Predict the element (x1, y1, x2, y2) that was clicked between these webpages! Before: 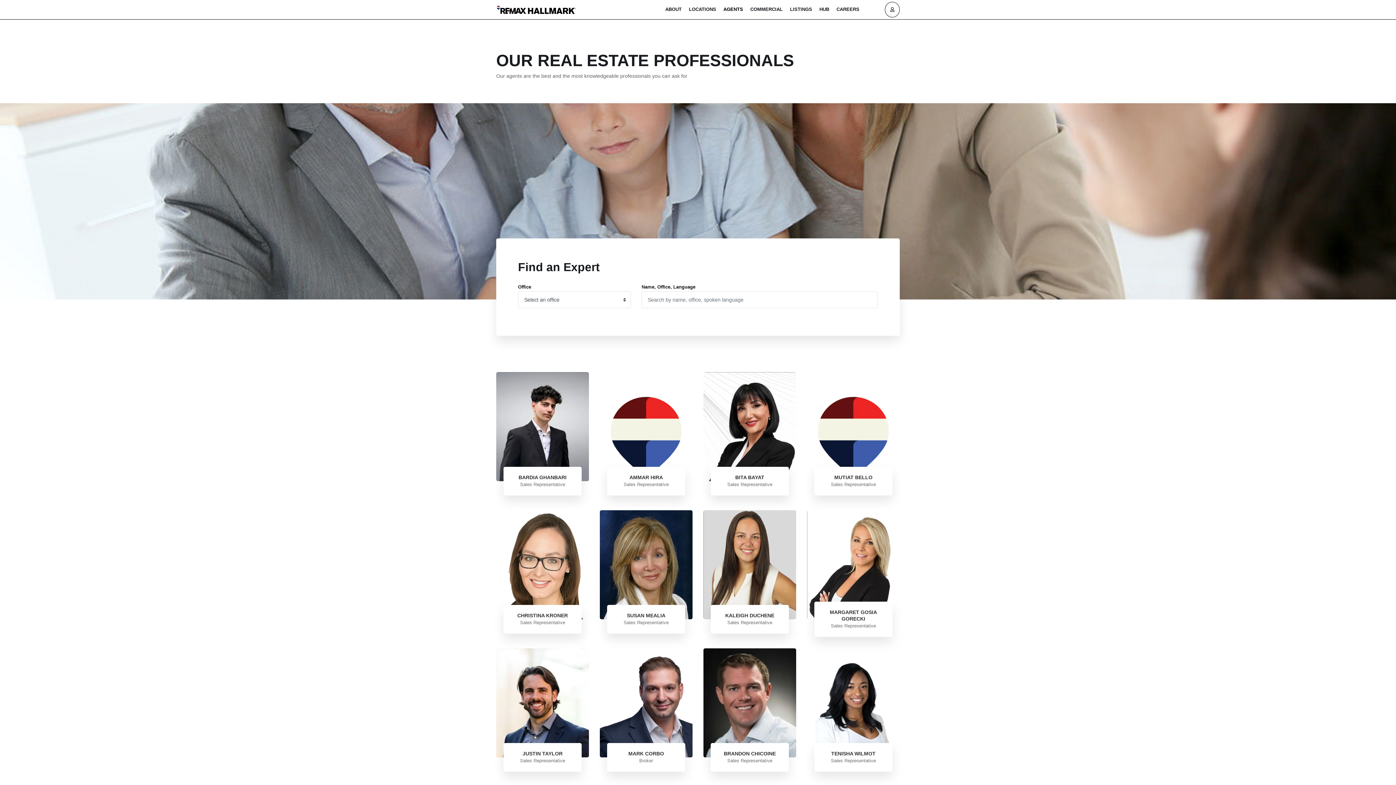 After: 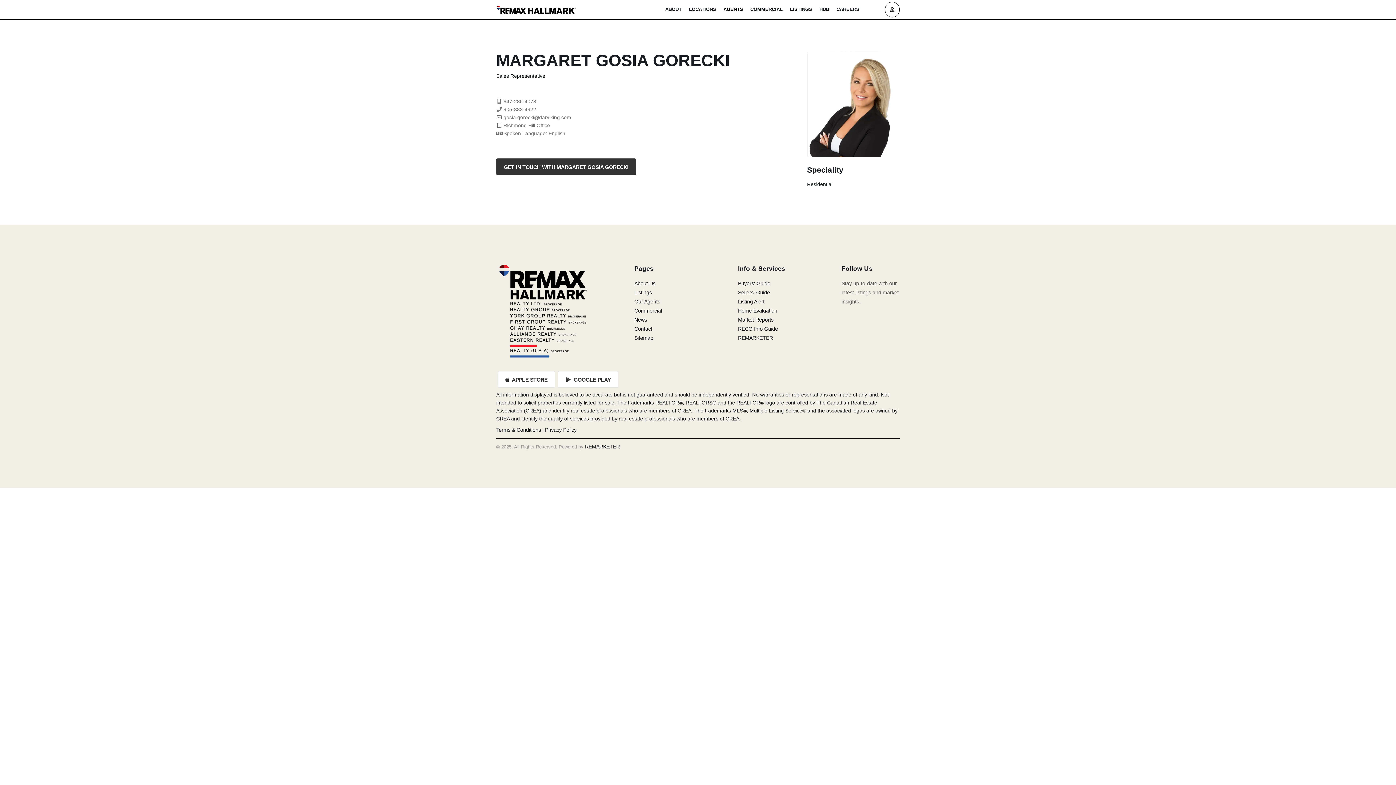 Action: bbox: (807, 510, 900, 619) label: MARGARET GOSIA GORECKI
Sales Representative
MORE DETAILS
 Richmond Hill